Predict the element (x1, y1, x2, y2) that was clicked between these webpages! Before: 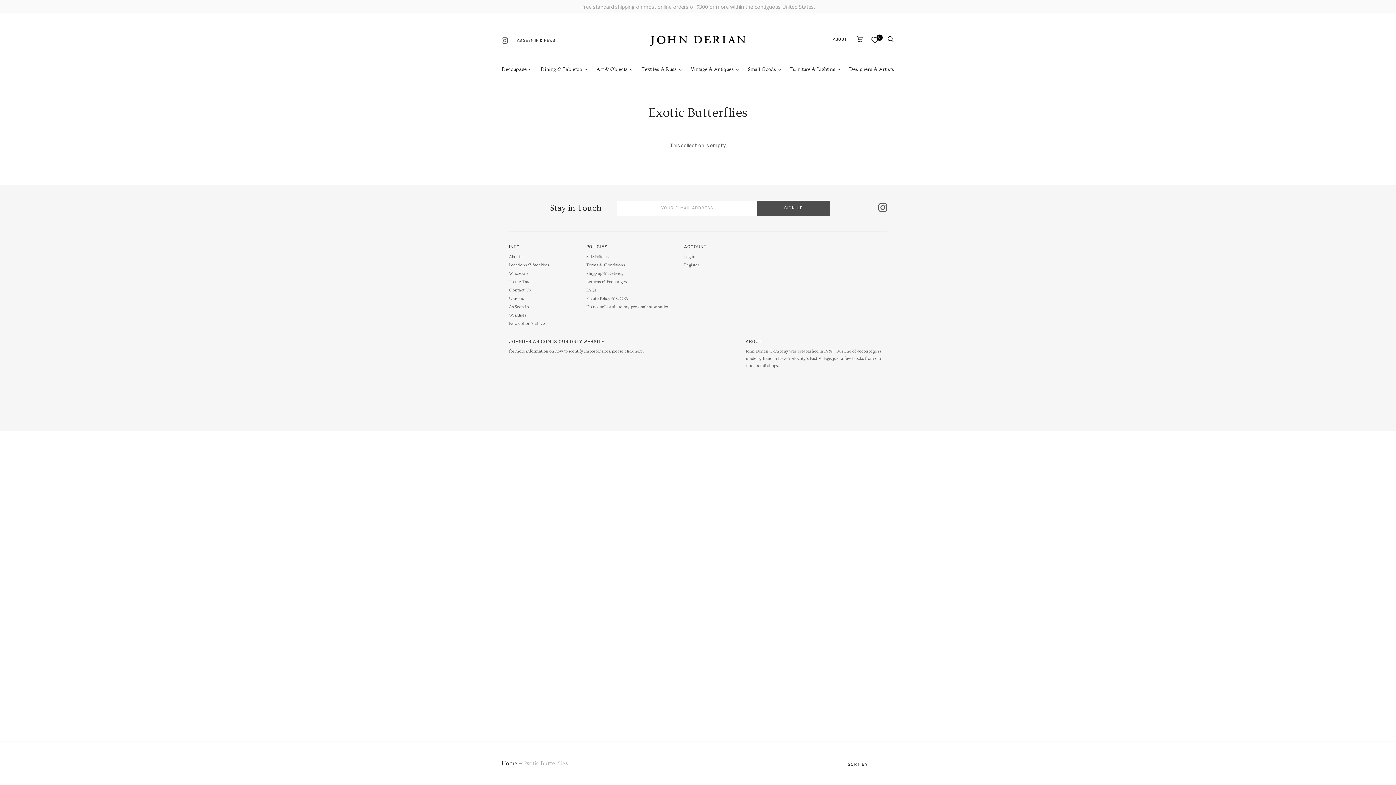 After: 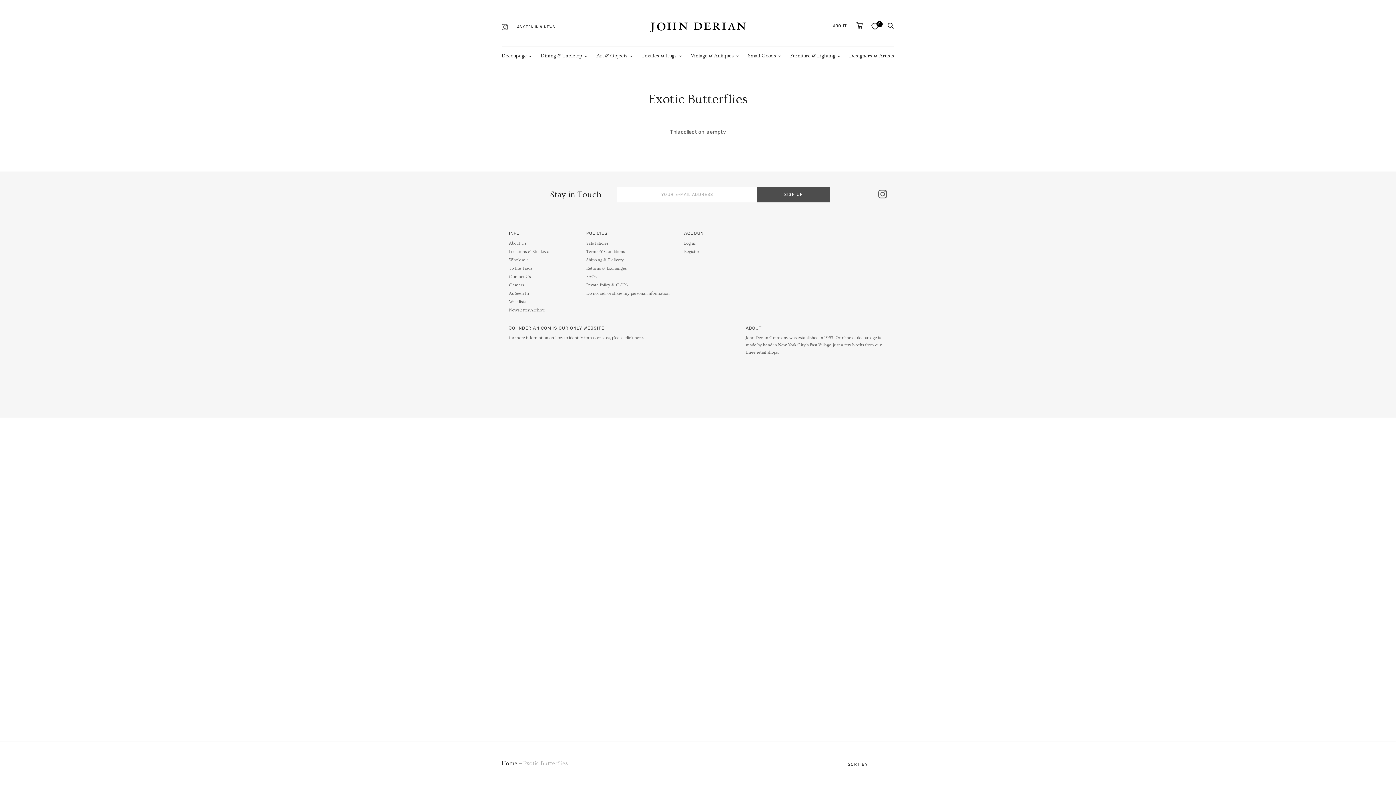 Action: label: click here. bbox: (624, 349, 644, 353)